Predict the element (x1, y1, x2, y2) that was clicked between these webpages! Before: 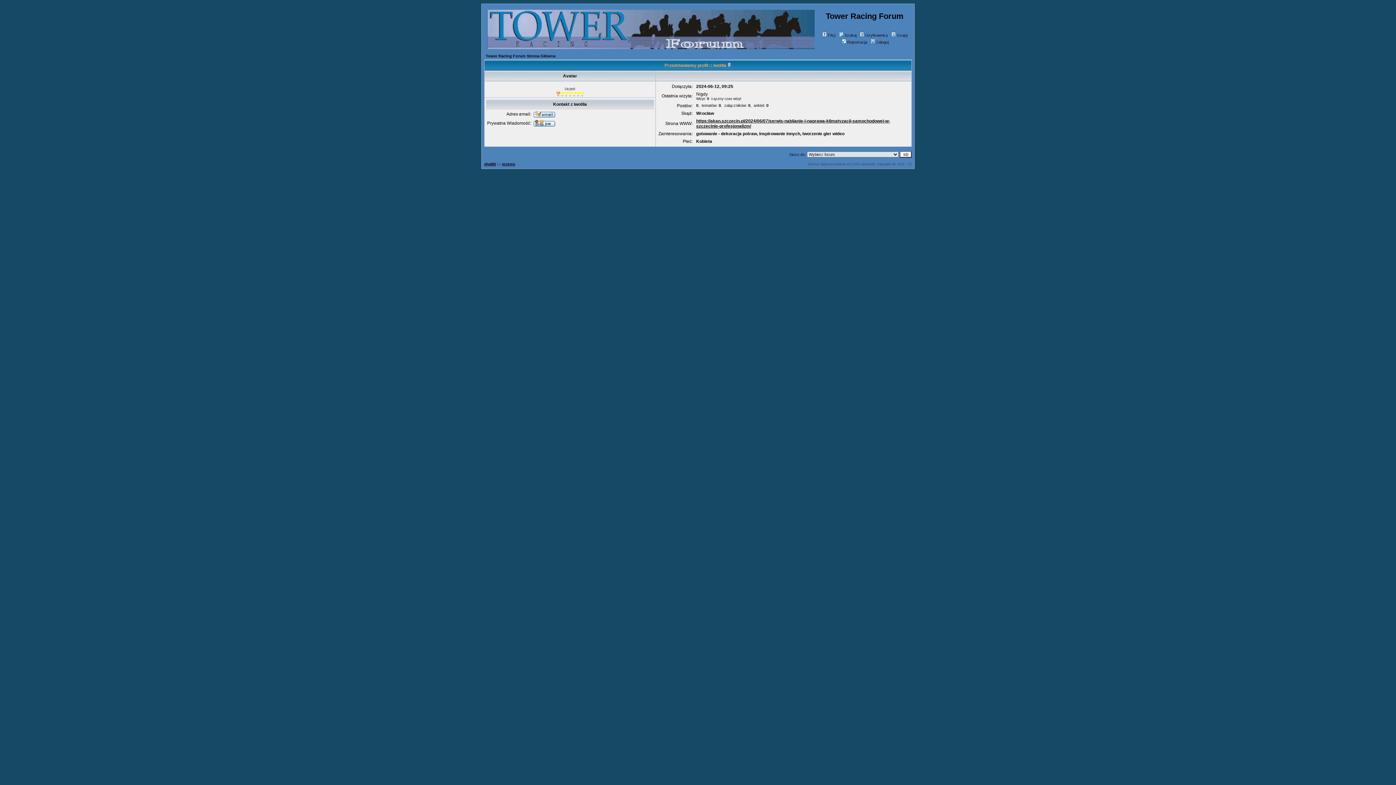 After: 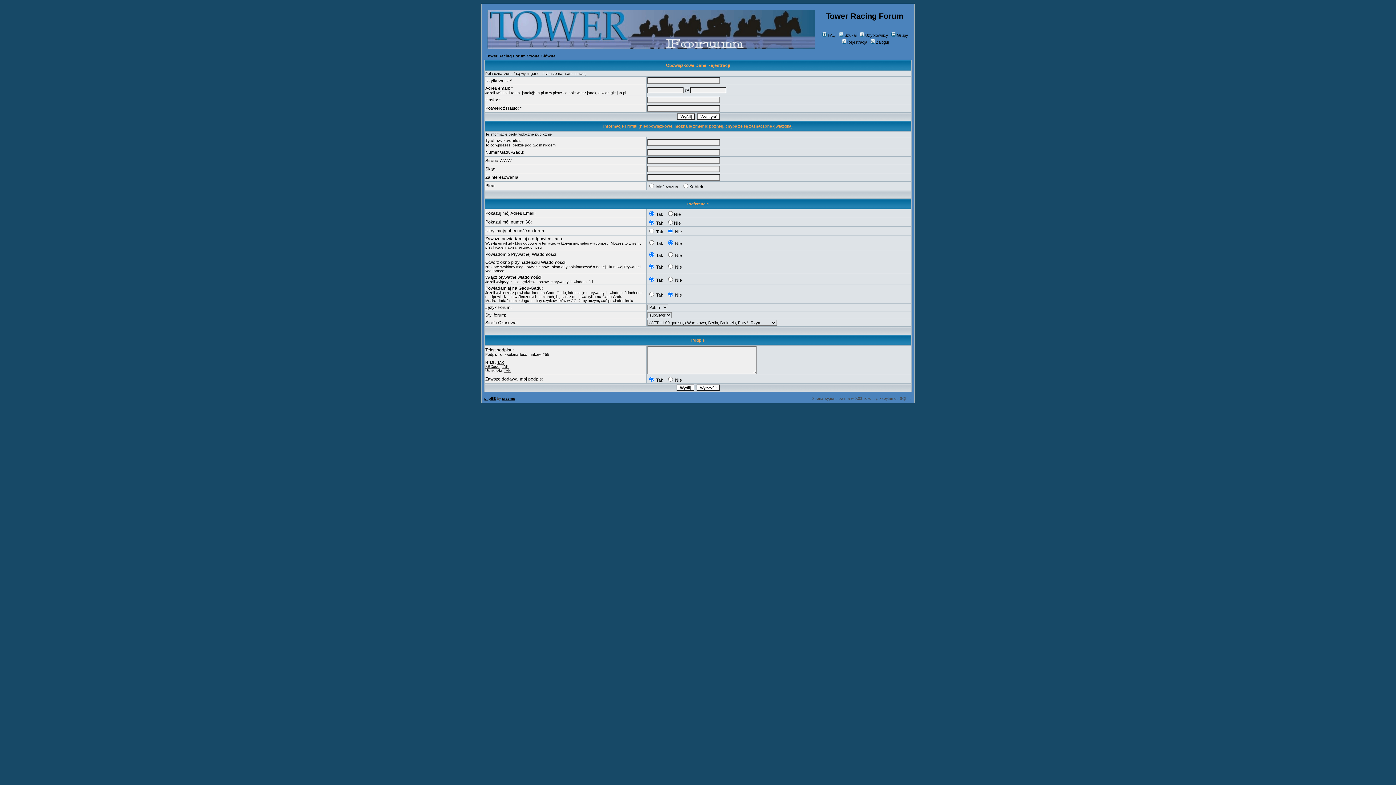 Action: bbox: (840, 40, 867, 44) label: Rejestracja